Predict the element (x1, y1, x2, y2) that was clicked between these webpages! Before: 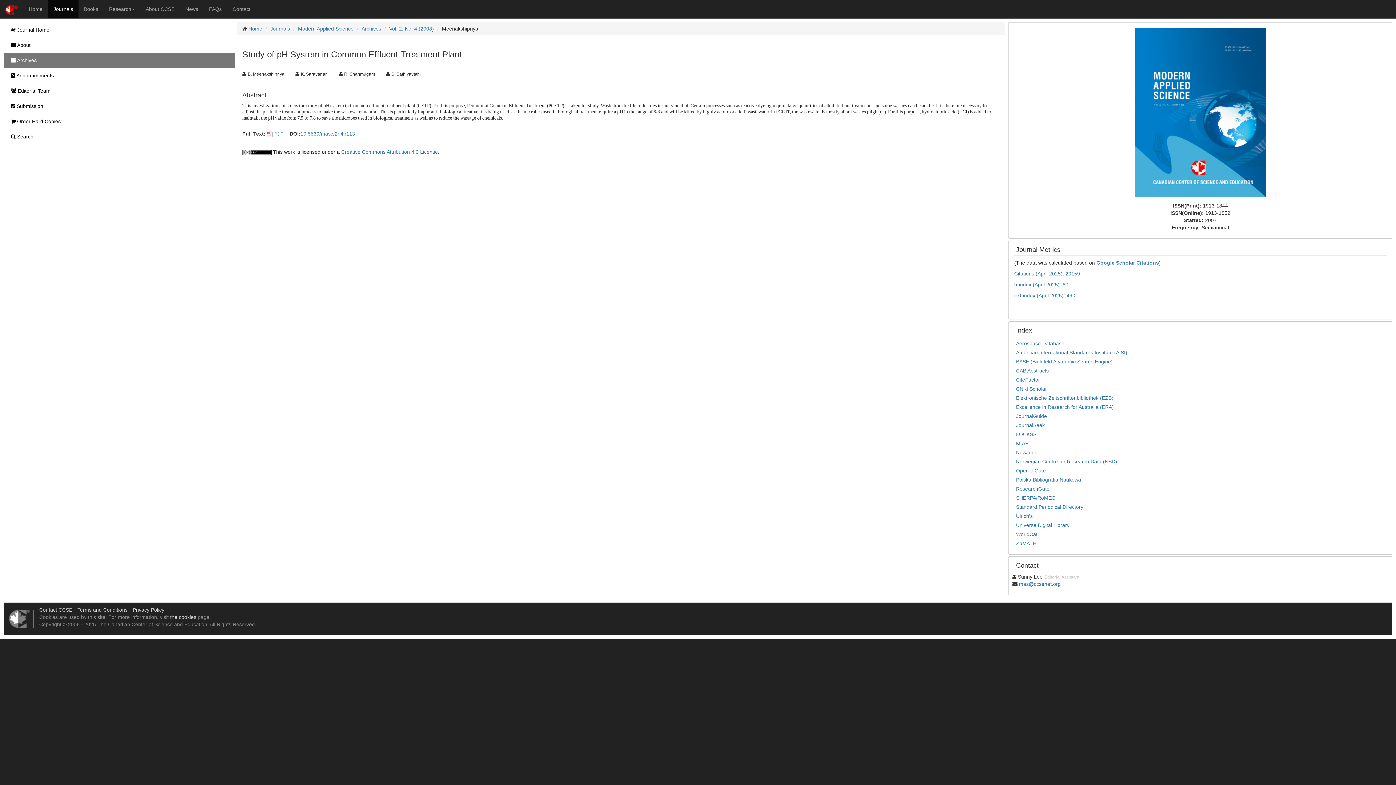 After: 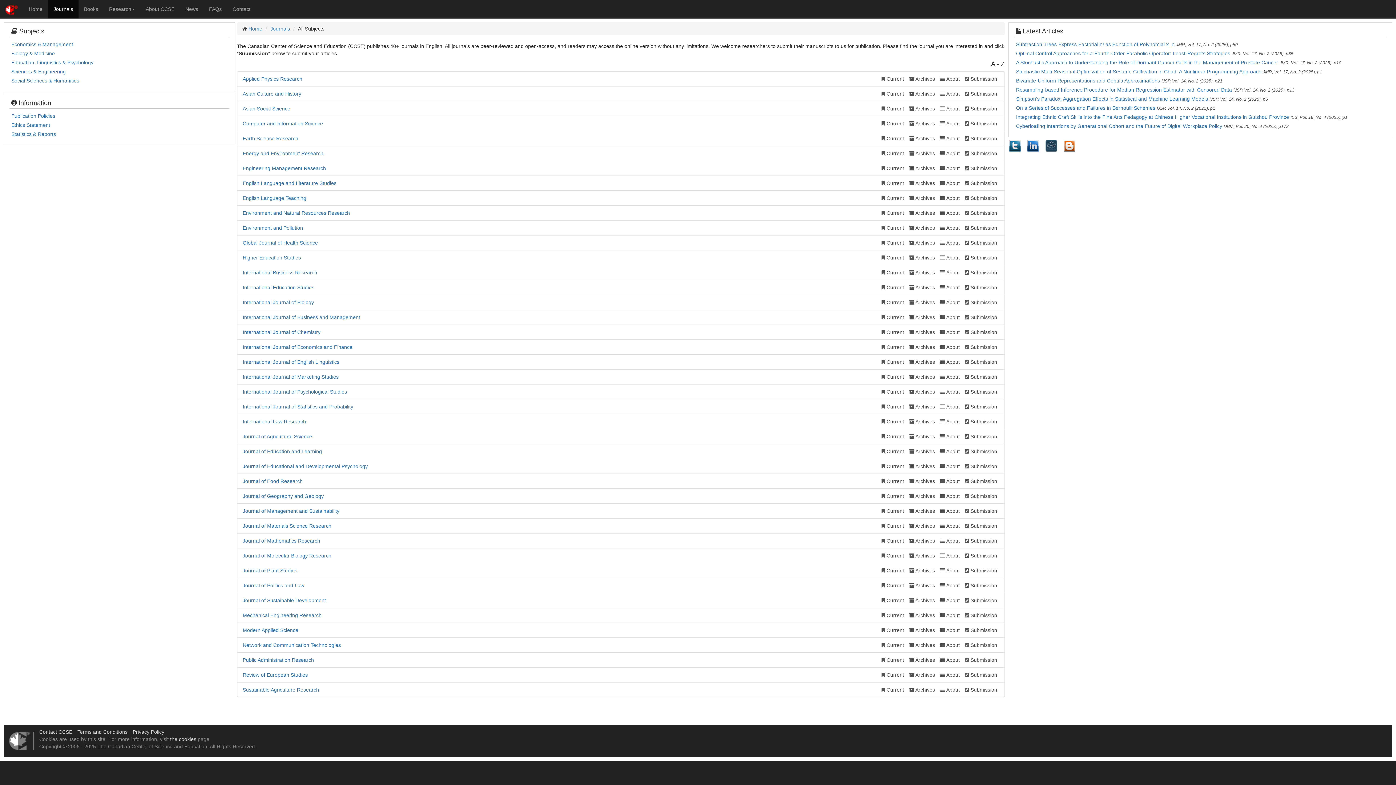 Action: bbox: (48, 0, 78, 18) label: Journals